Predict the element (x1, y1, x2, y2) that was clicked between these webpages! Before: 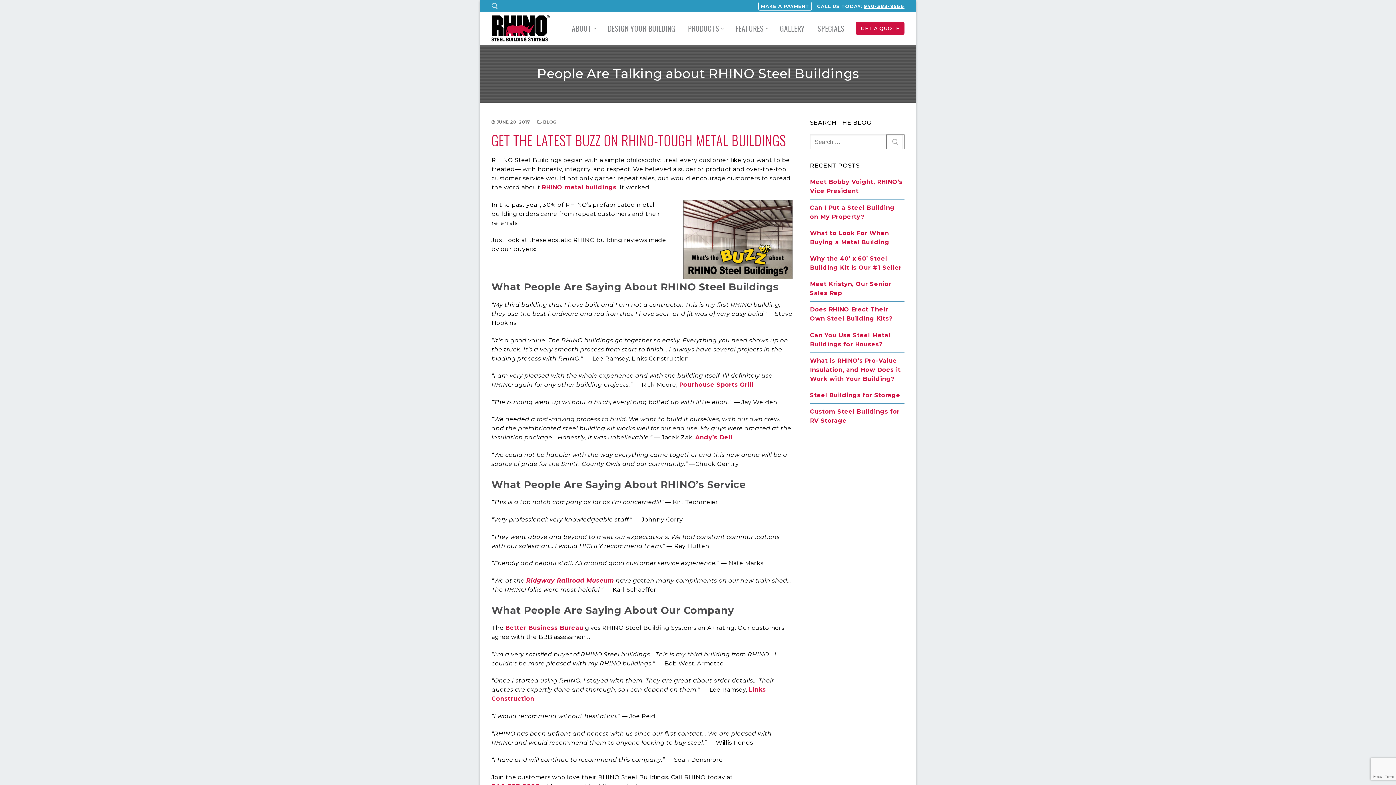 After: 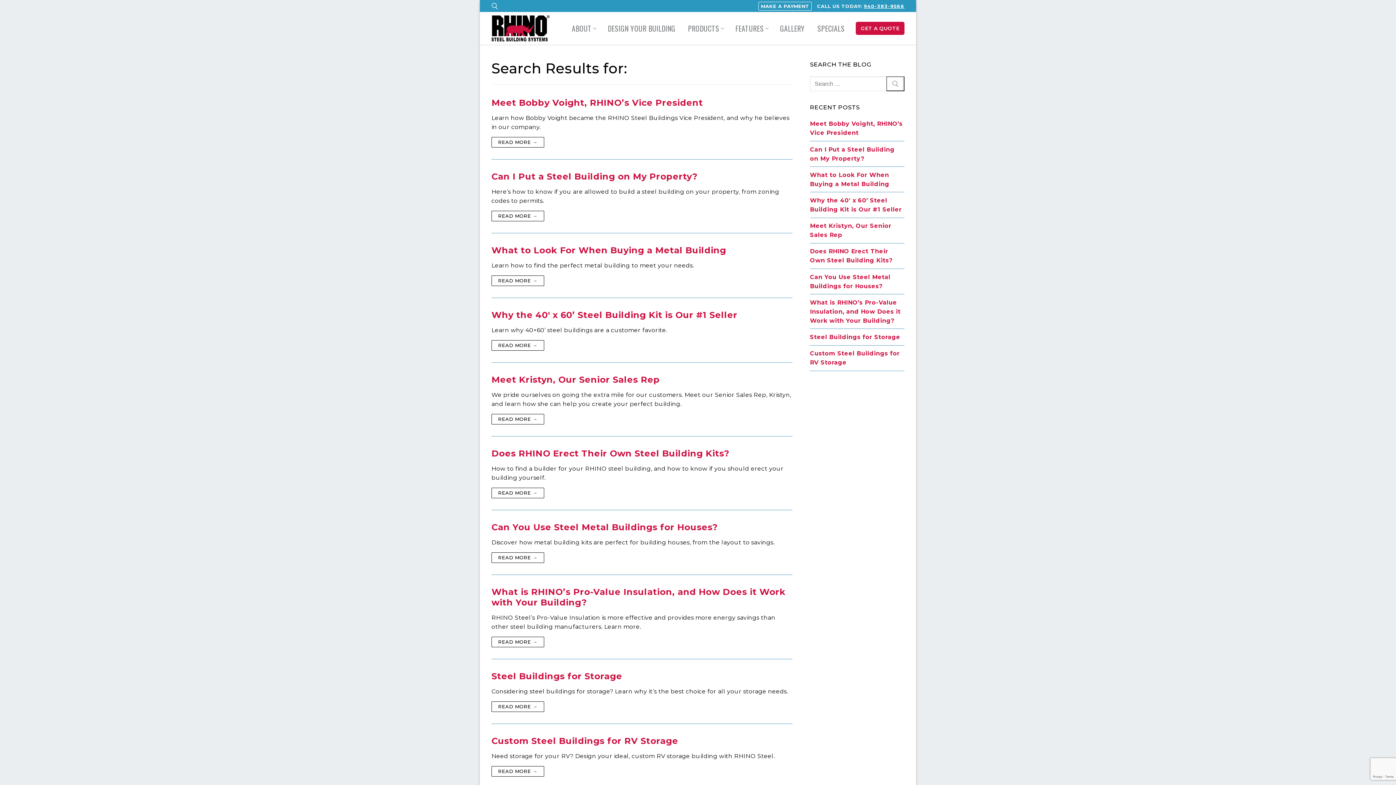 Action: bbox: (886, 134, 904, 149)